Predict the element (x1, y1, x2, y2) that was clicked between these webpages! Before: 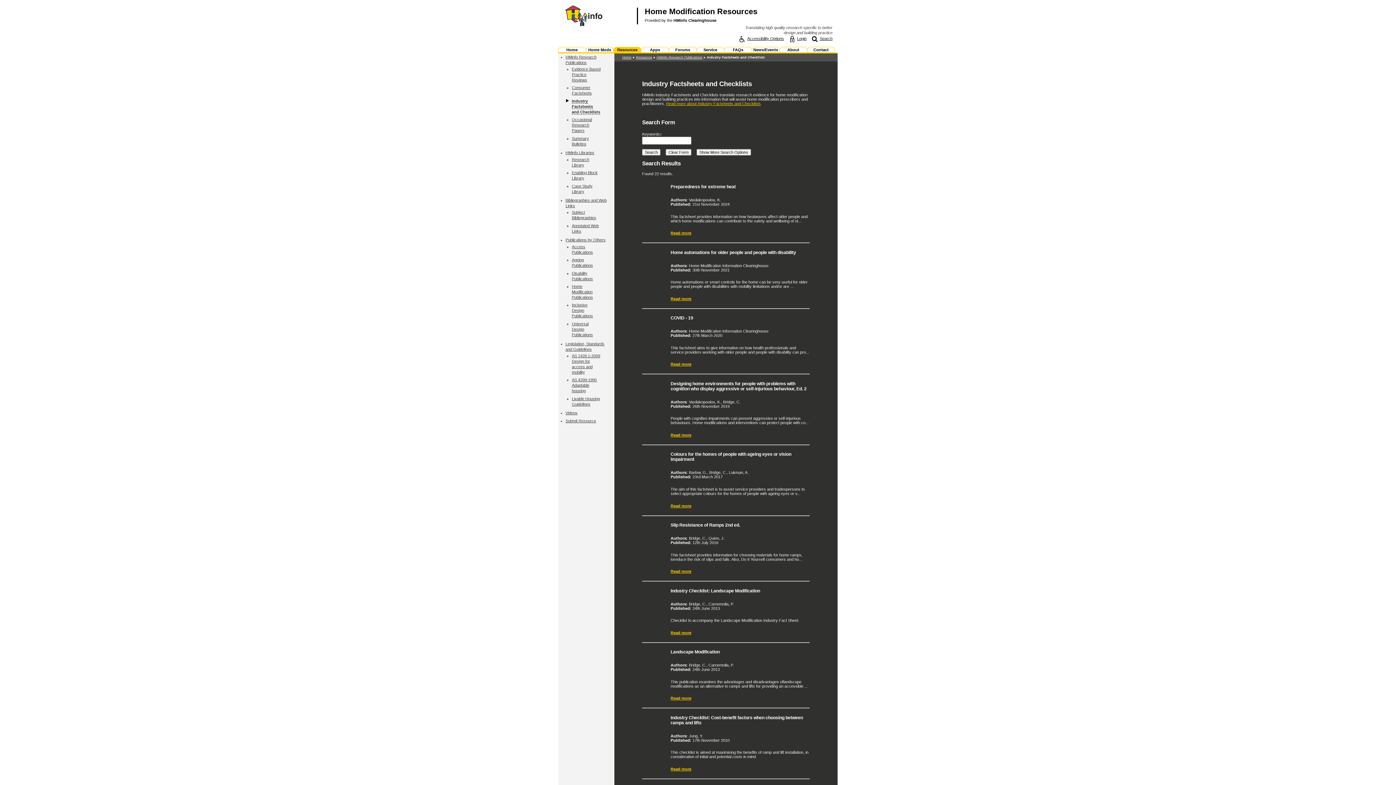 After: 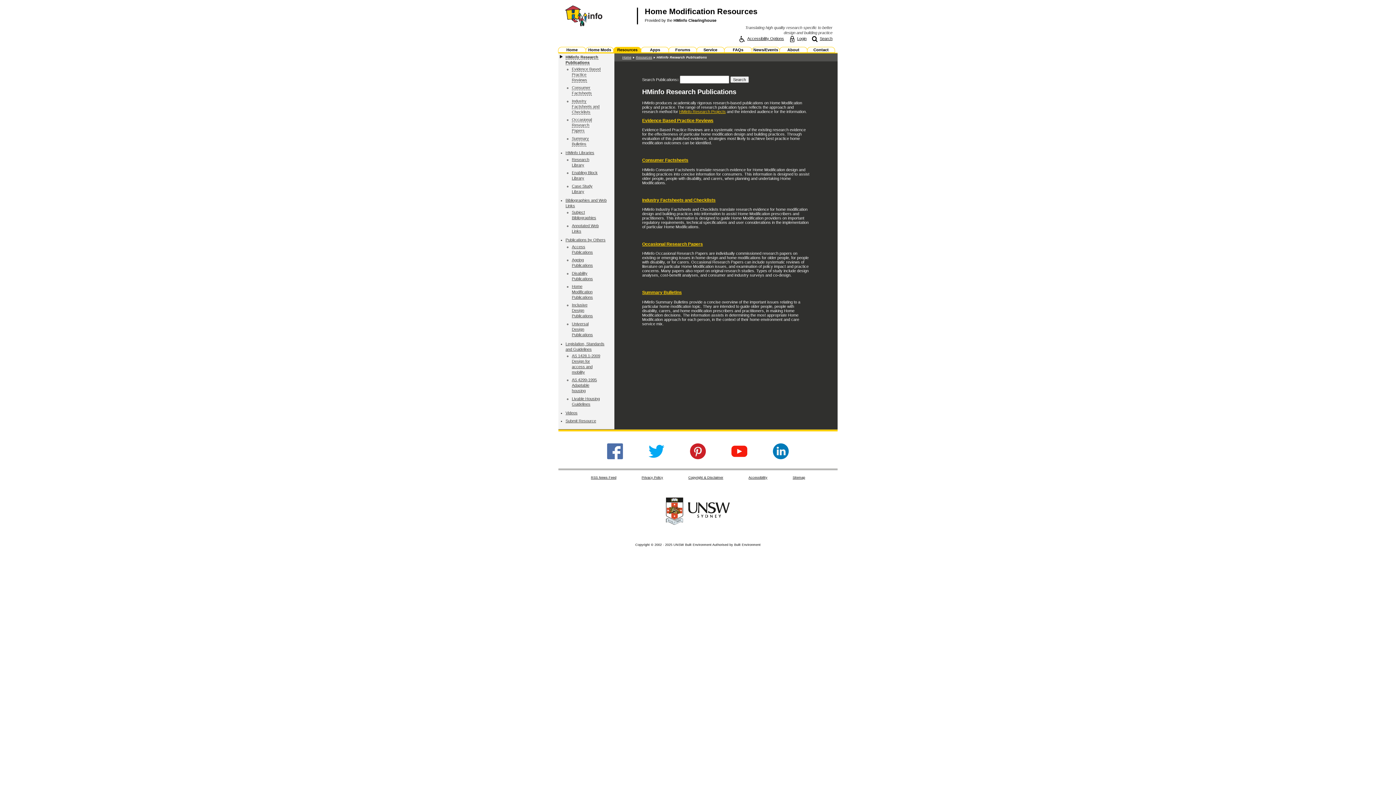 Action: label: HMinfo Research Publications bbox: (653, 55, 702, 59)